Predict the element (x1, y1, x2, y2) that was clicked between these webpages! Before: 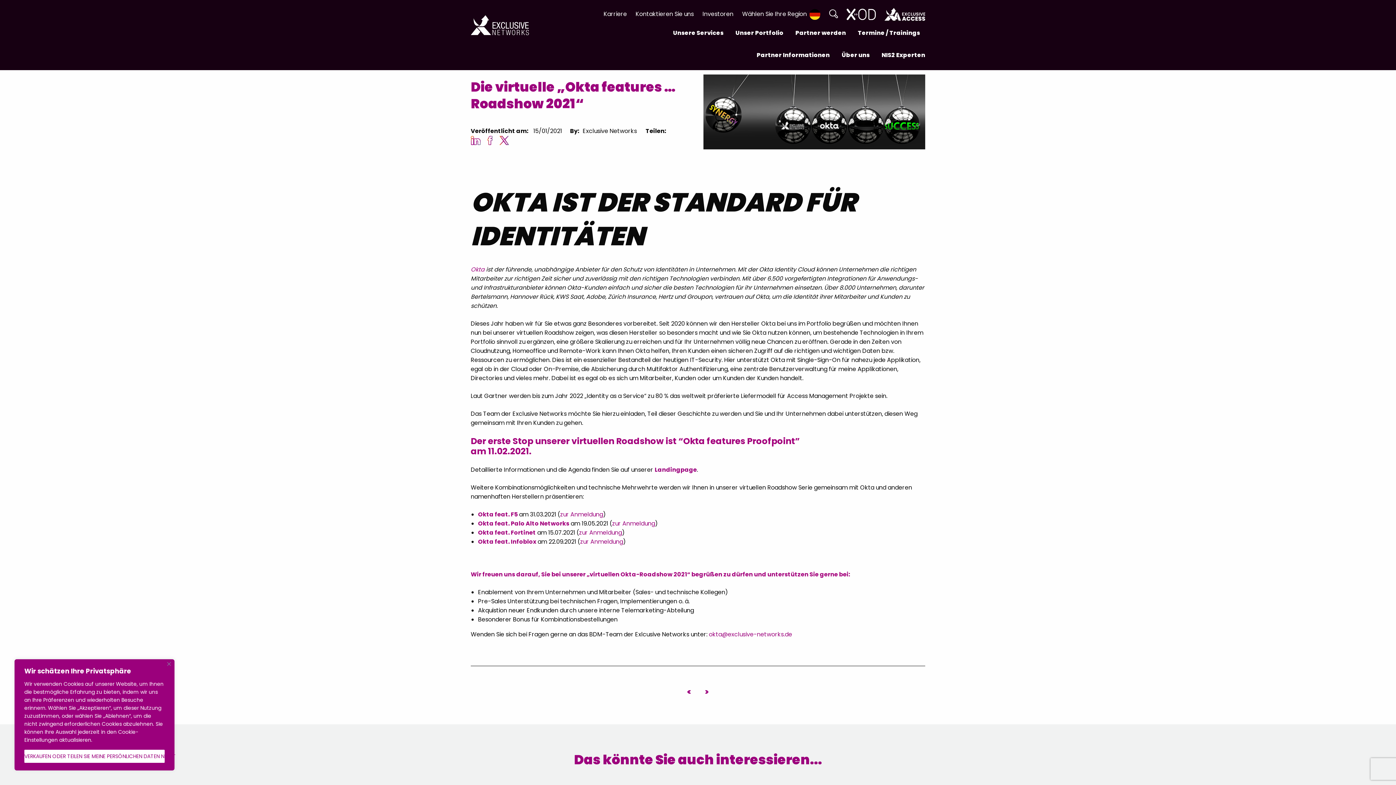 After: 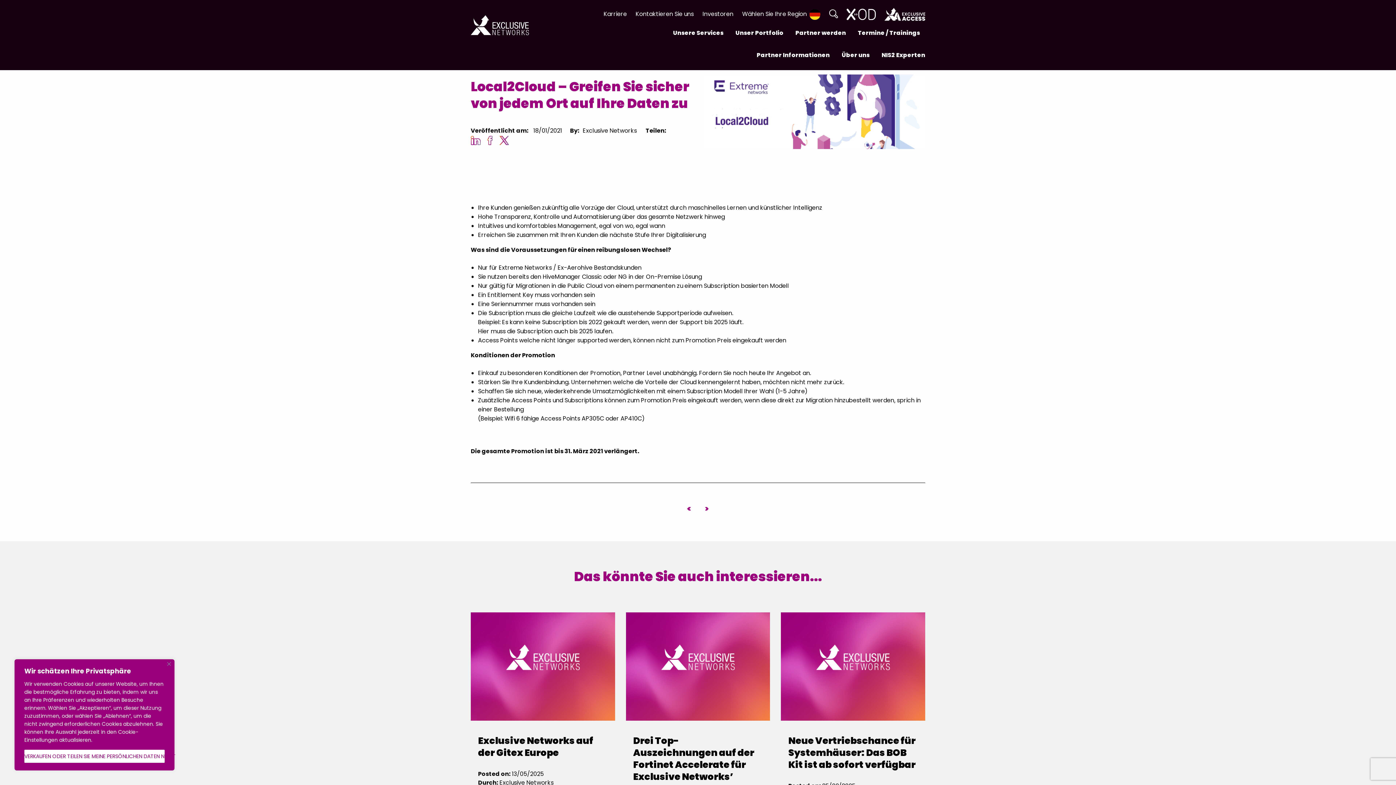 Action: bbox: (703, 685, 709, 697)